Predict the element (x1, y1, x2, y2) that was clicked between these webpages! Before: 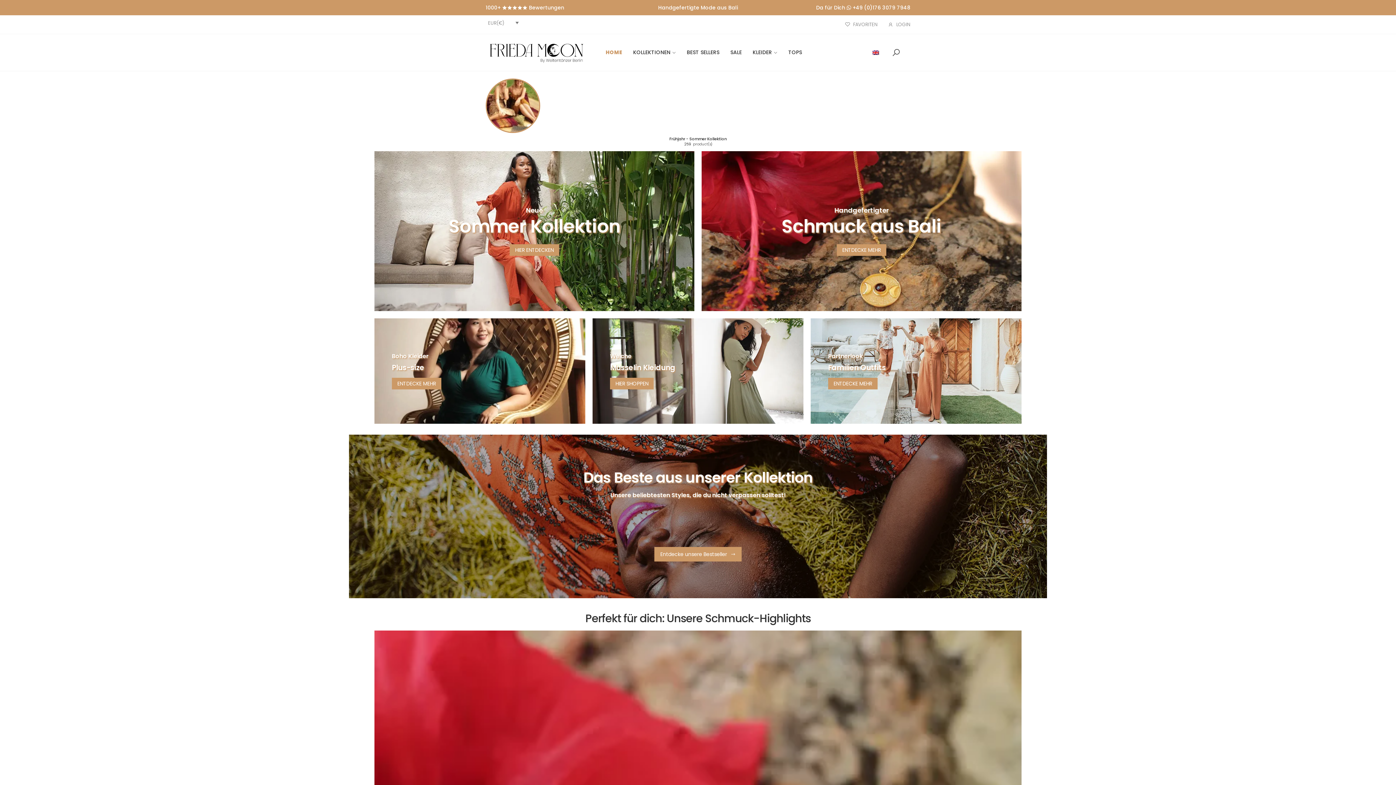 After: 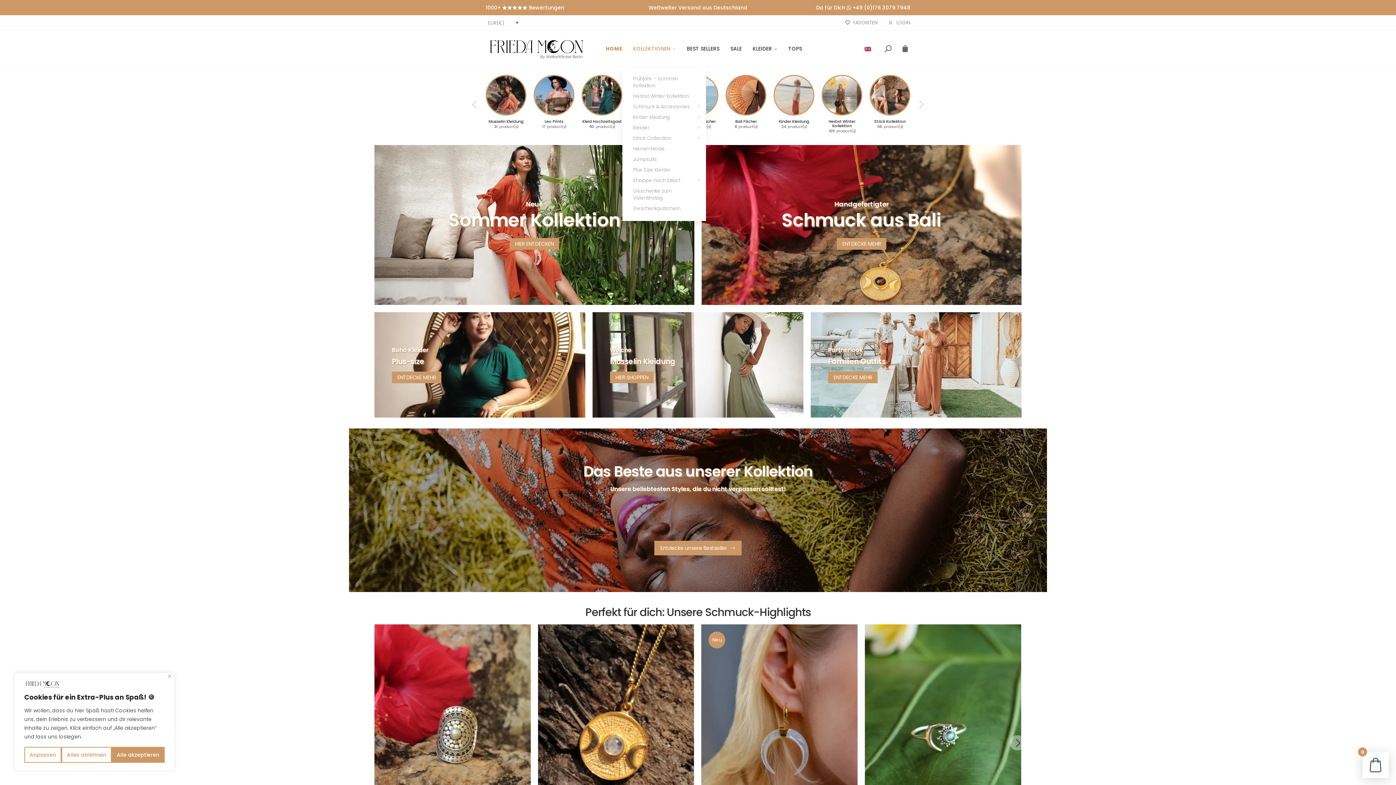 Action: bbox: (622, 34, 676, 70) label: KOLLEKTIONEN